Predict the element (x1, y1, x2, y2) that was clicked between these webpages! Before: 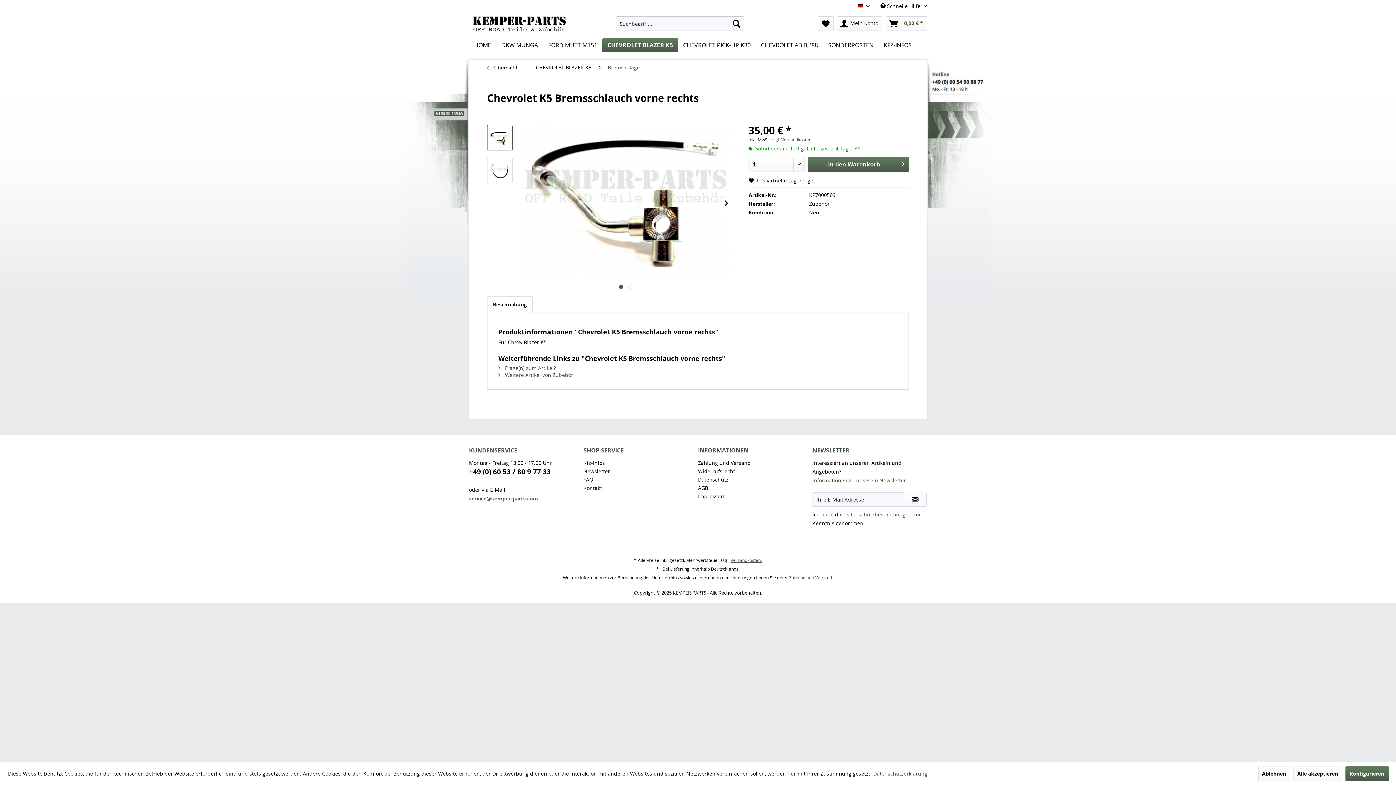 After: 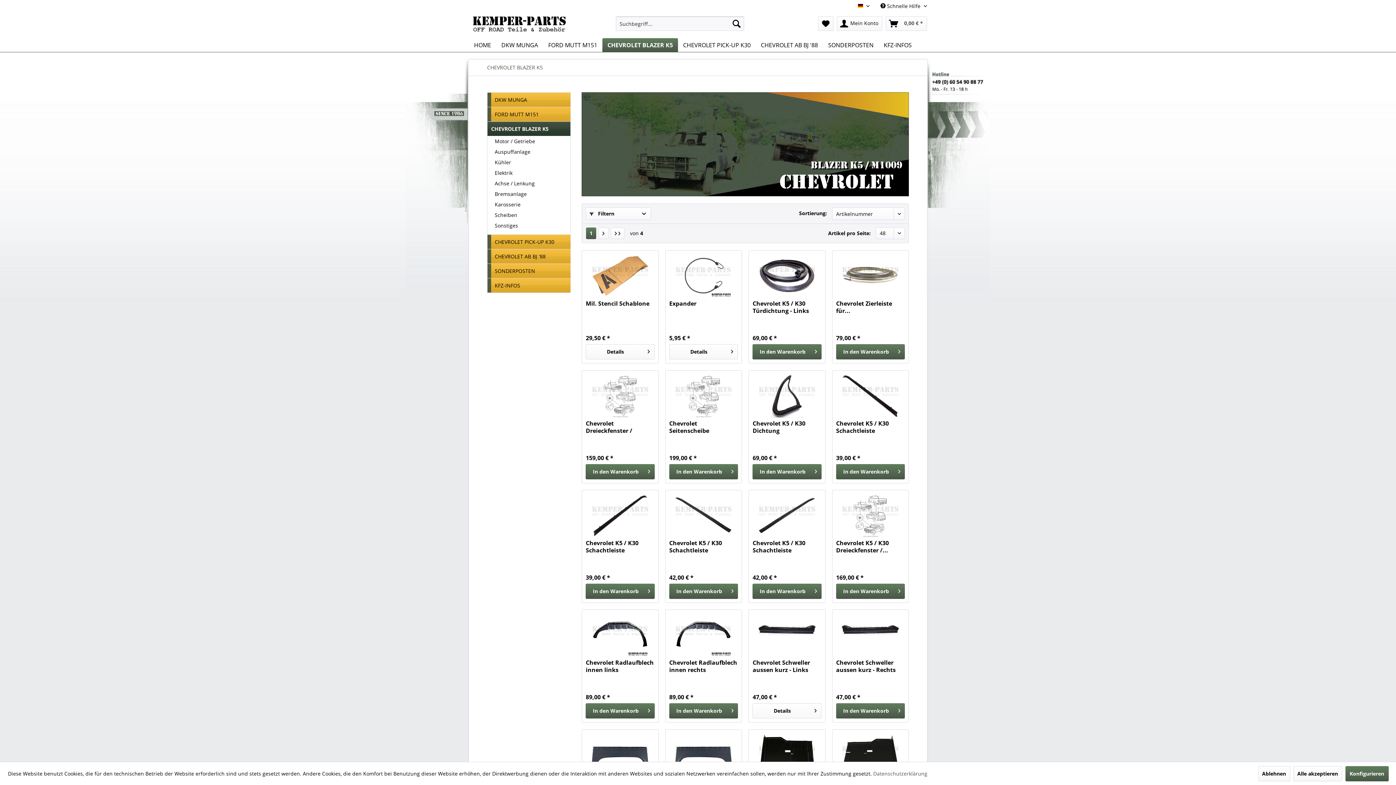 Action: bbox: (532, 59, 595, 75) label: CHEVROLET BLAZER K5